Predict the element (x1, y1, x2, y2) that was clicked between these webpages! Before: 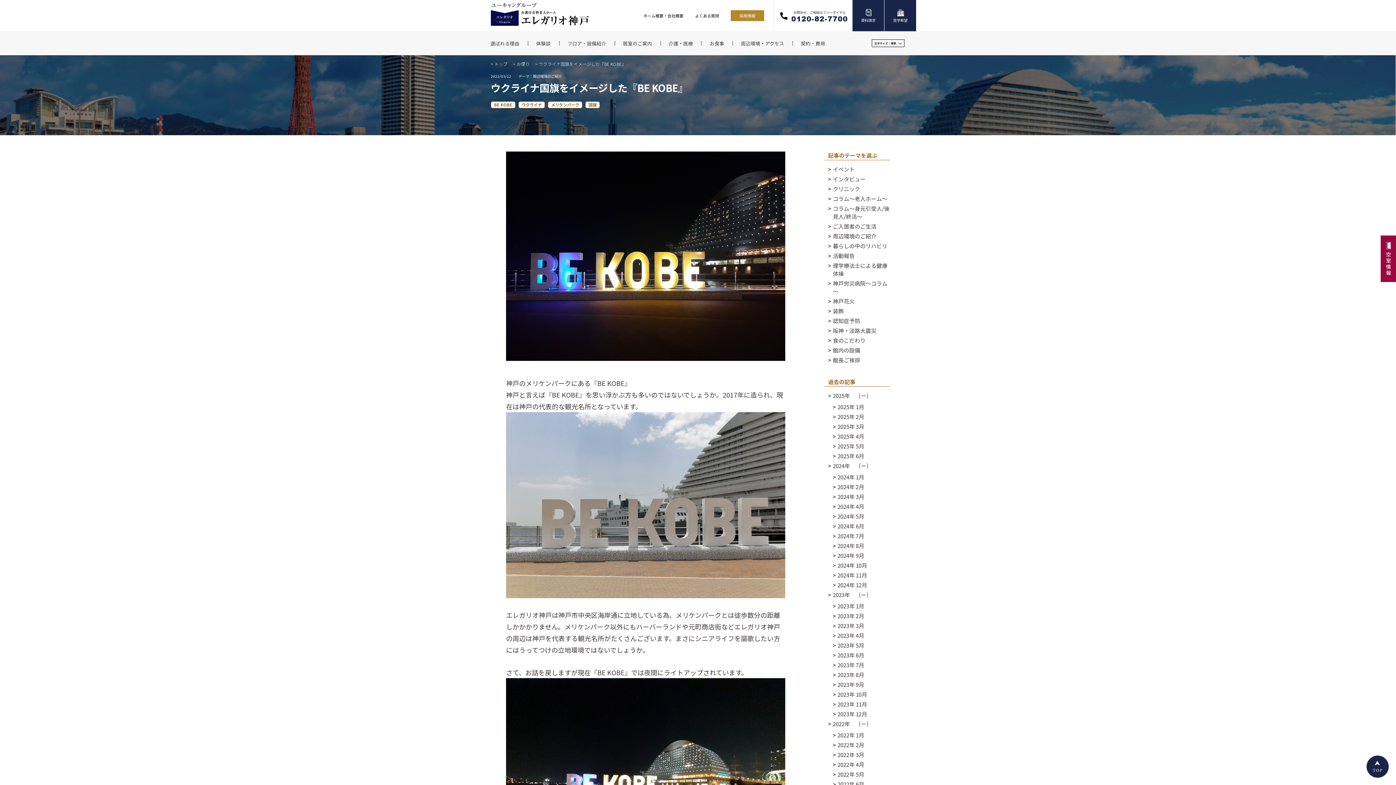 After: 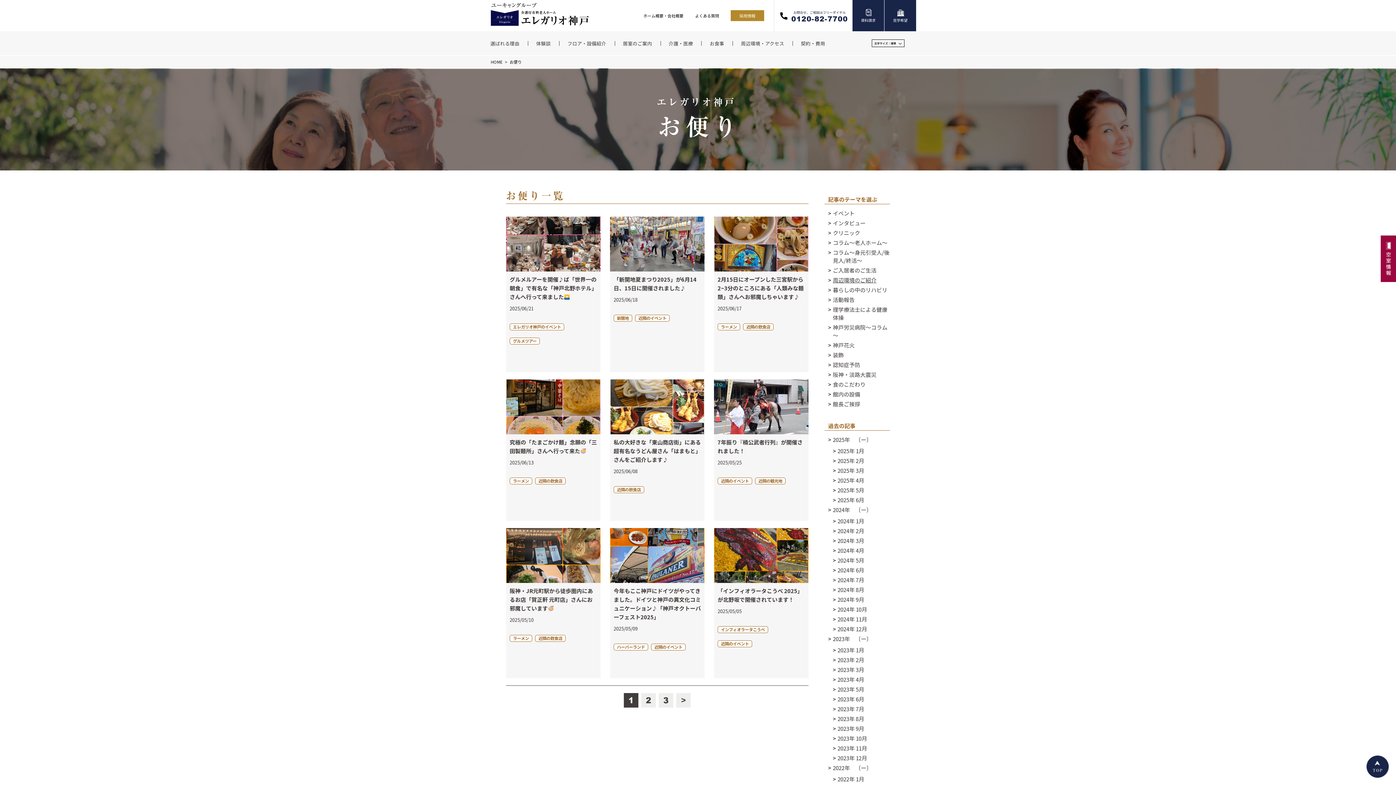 Action: label: 周辺環境のご紹介 bbox: (833, 232, 876, 240)